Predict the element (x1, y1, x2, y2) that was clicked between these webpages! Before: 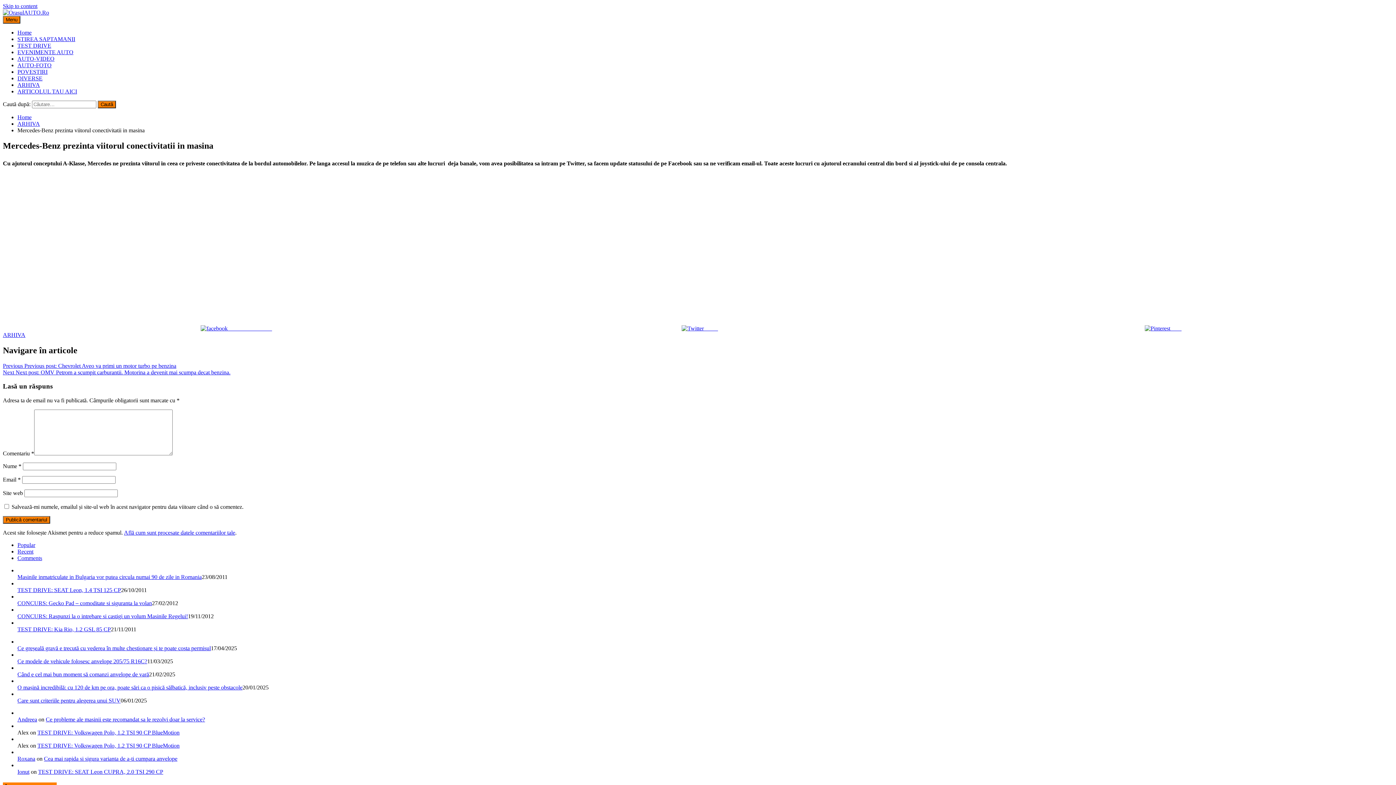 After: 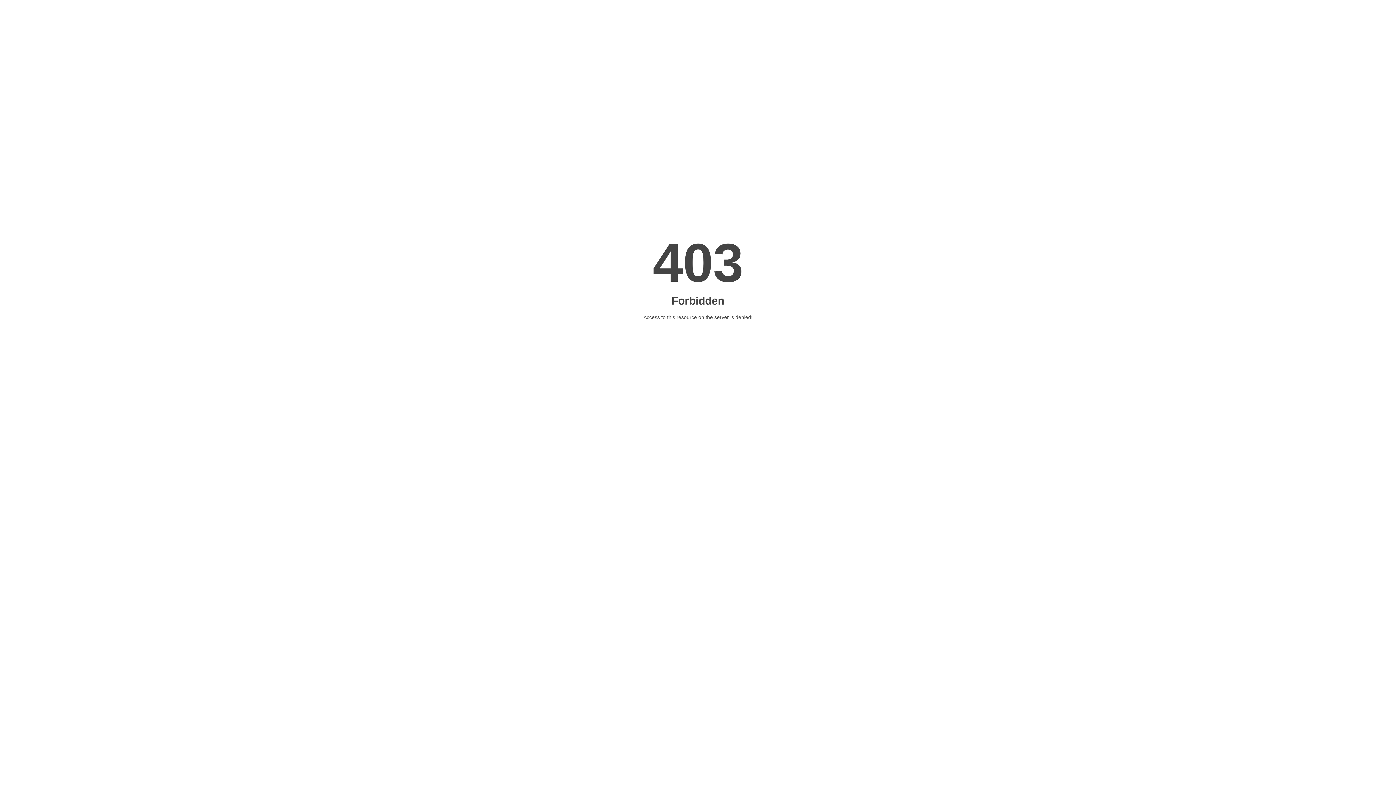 Action: bbox: (17, 769, 29, 775) label: Ionut